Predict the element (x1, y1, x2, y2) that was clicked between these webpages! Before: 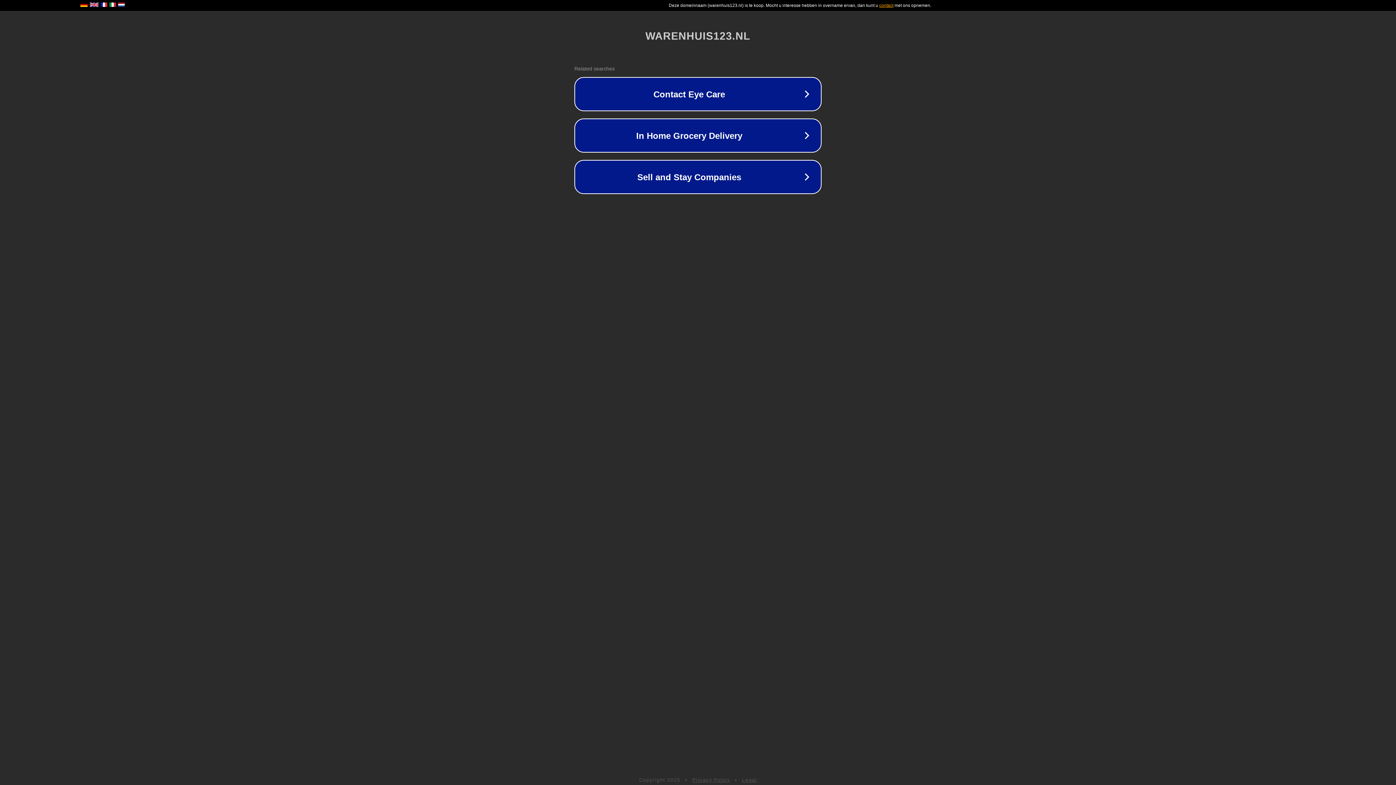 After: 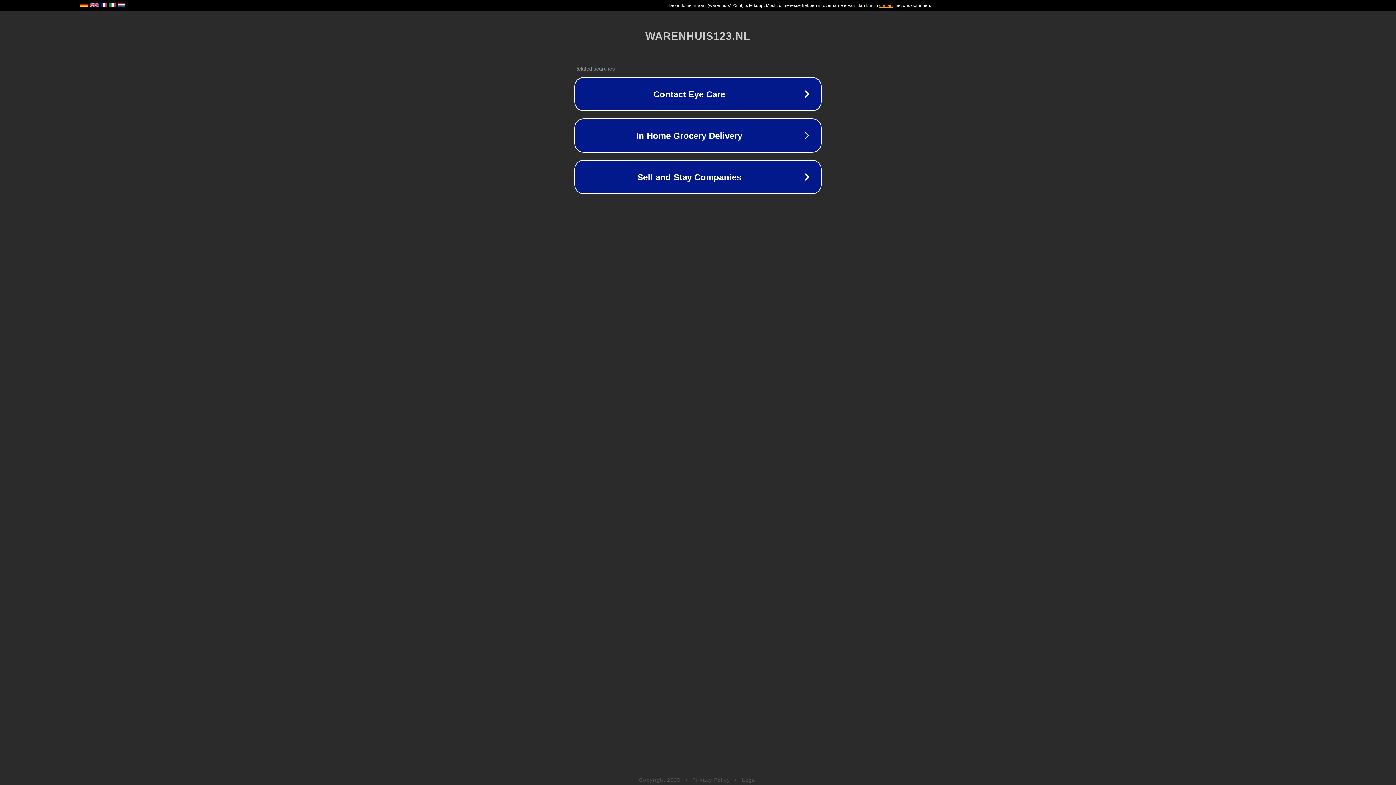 Action: label: Legal bbox: (742, 777, 757, 783)